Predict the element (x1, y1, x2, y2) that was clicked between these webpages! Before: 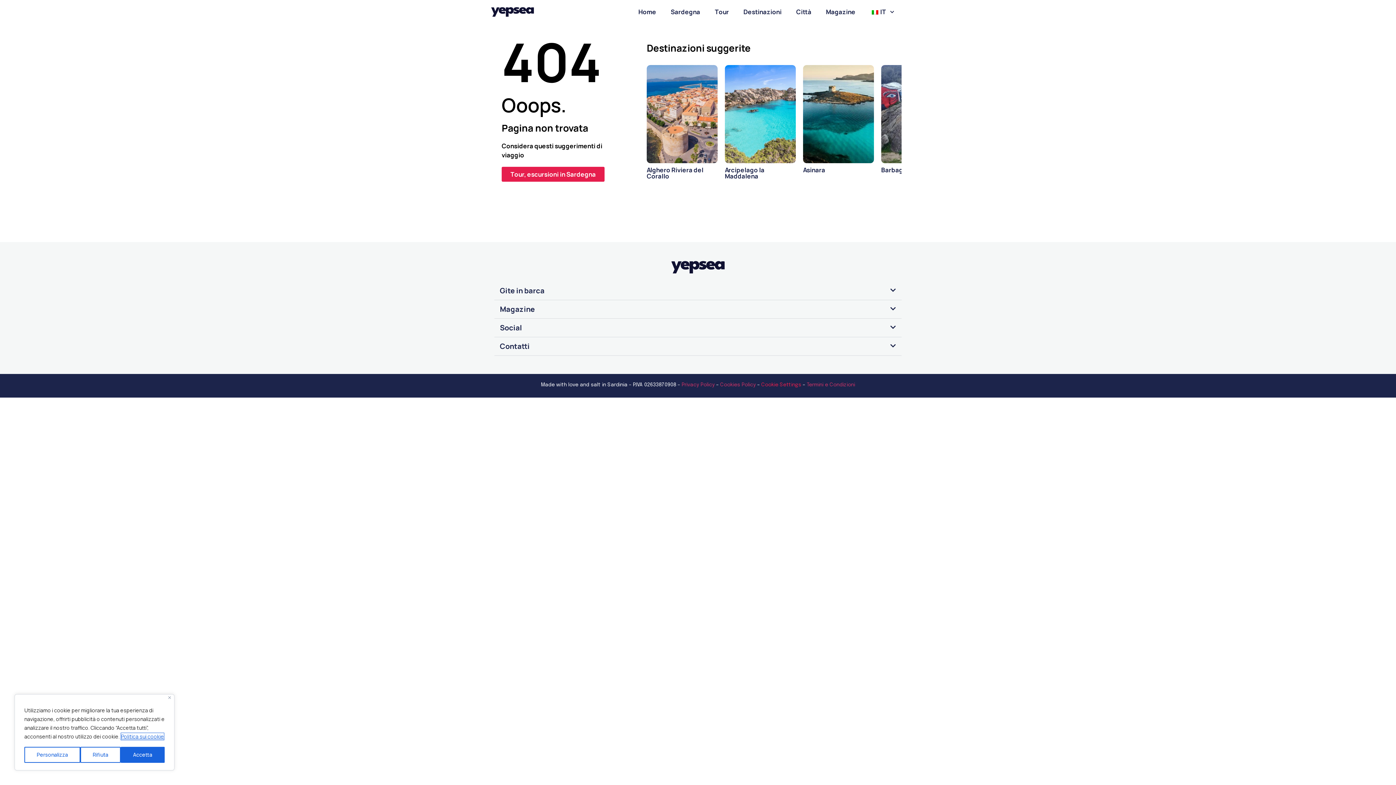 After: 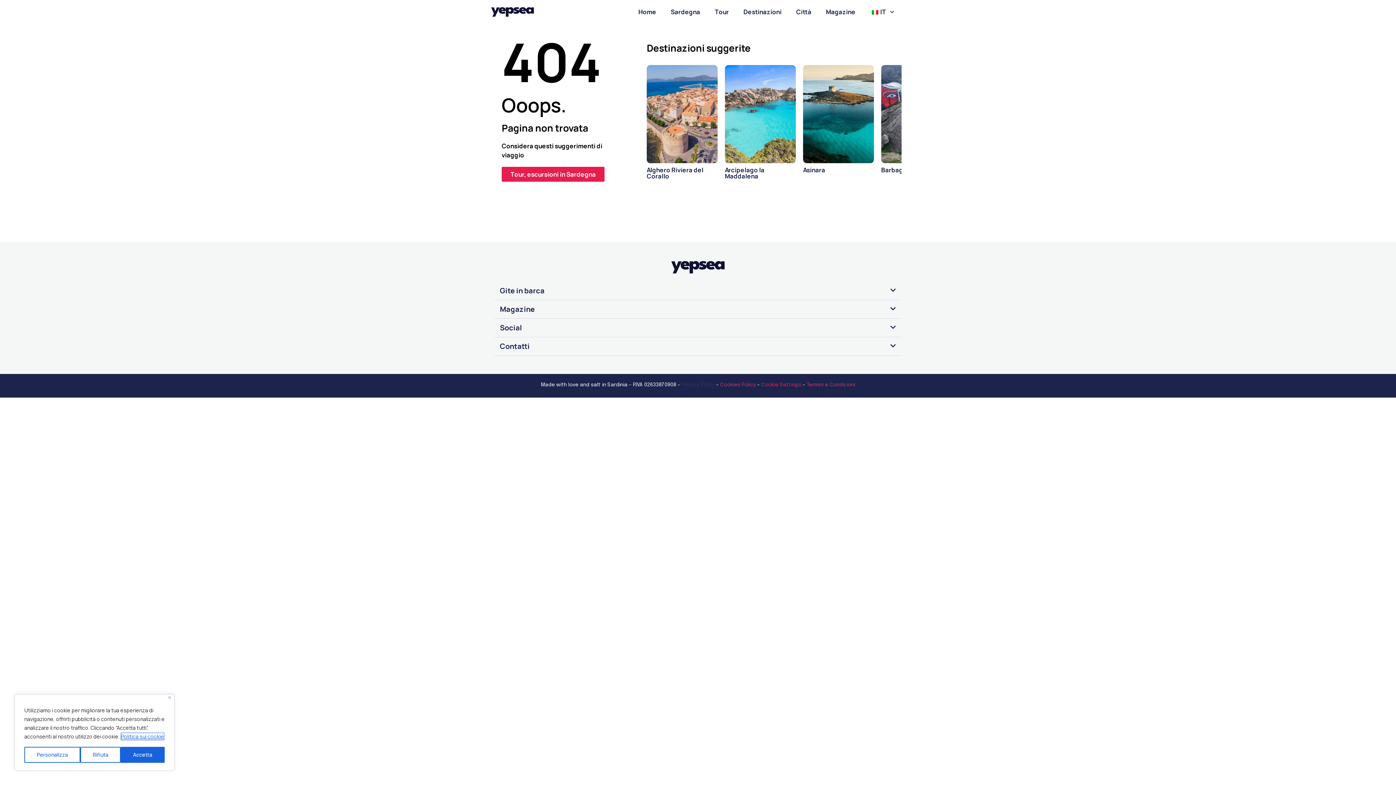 Action: label: Privacy Policy bbox: (681, 382, 714, 387)